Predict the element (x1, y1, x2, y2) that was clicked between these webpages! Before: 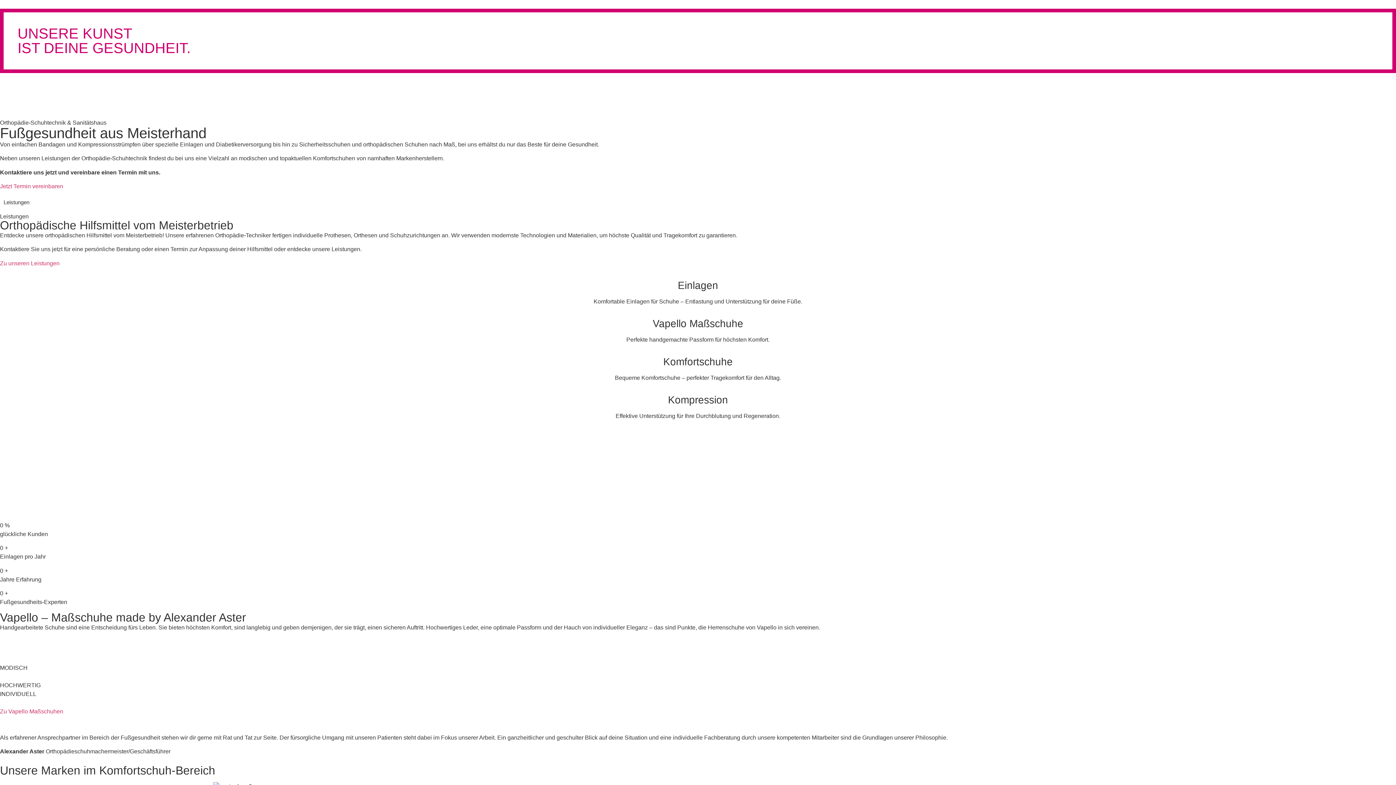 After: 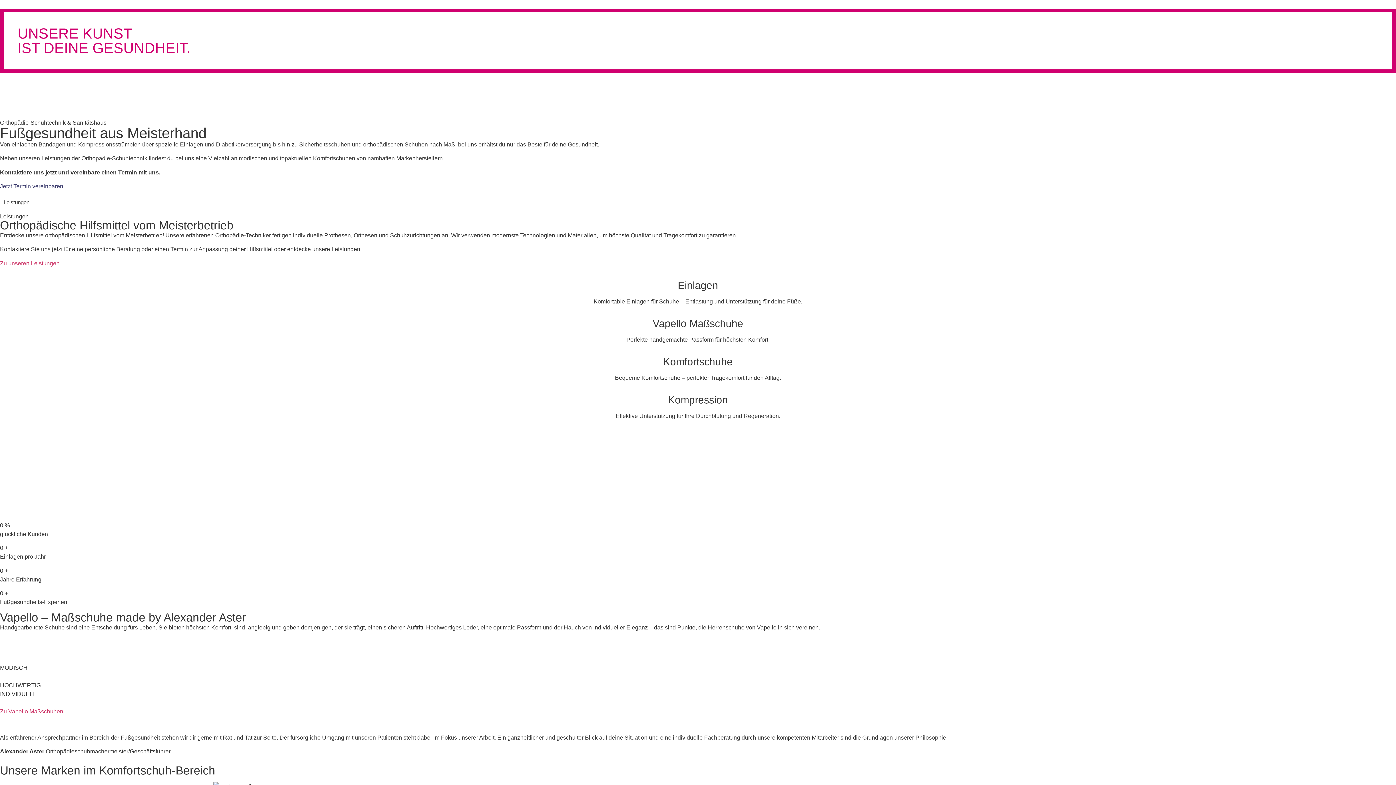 Action: label: Jetzt Termin vereinbaren bbox: (0, 183, 63, 189)